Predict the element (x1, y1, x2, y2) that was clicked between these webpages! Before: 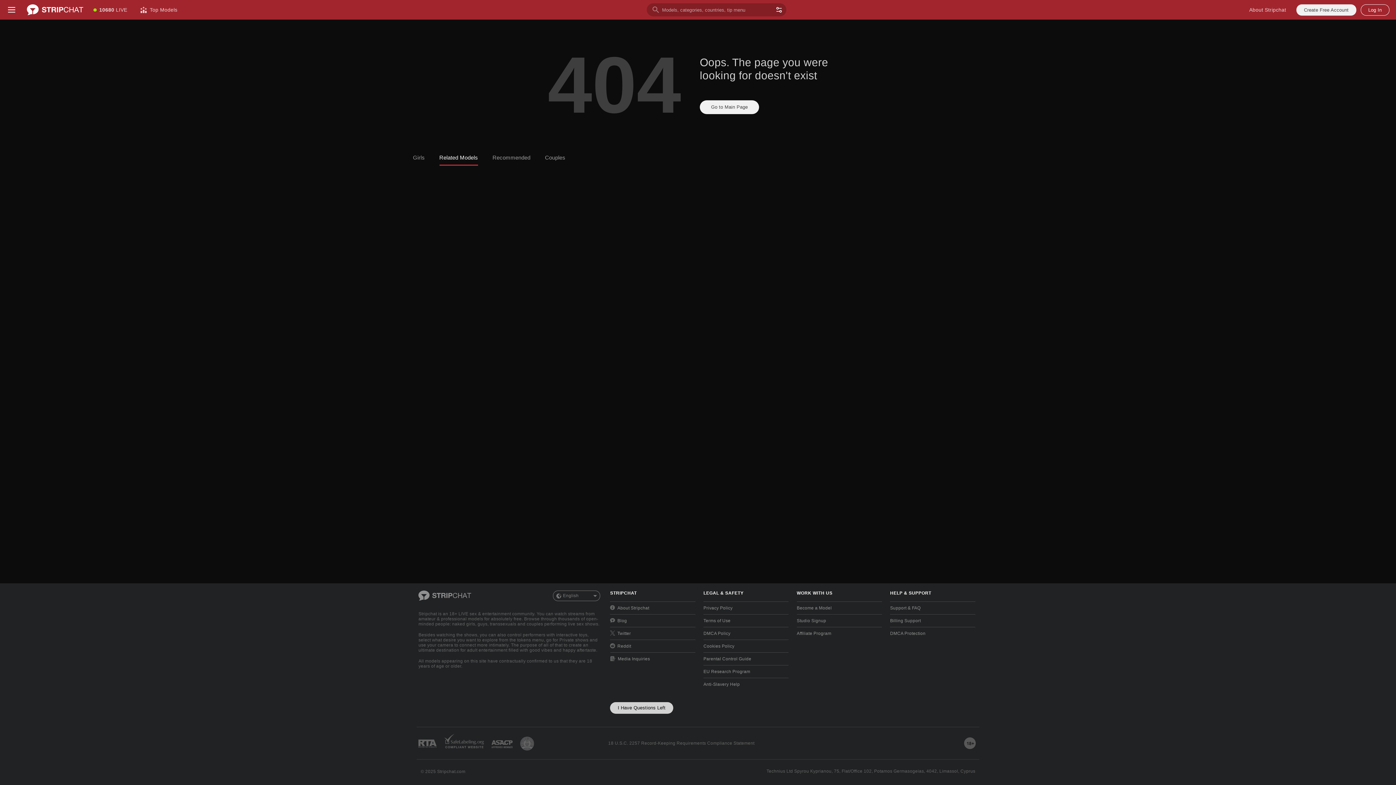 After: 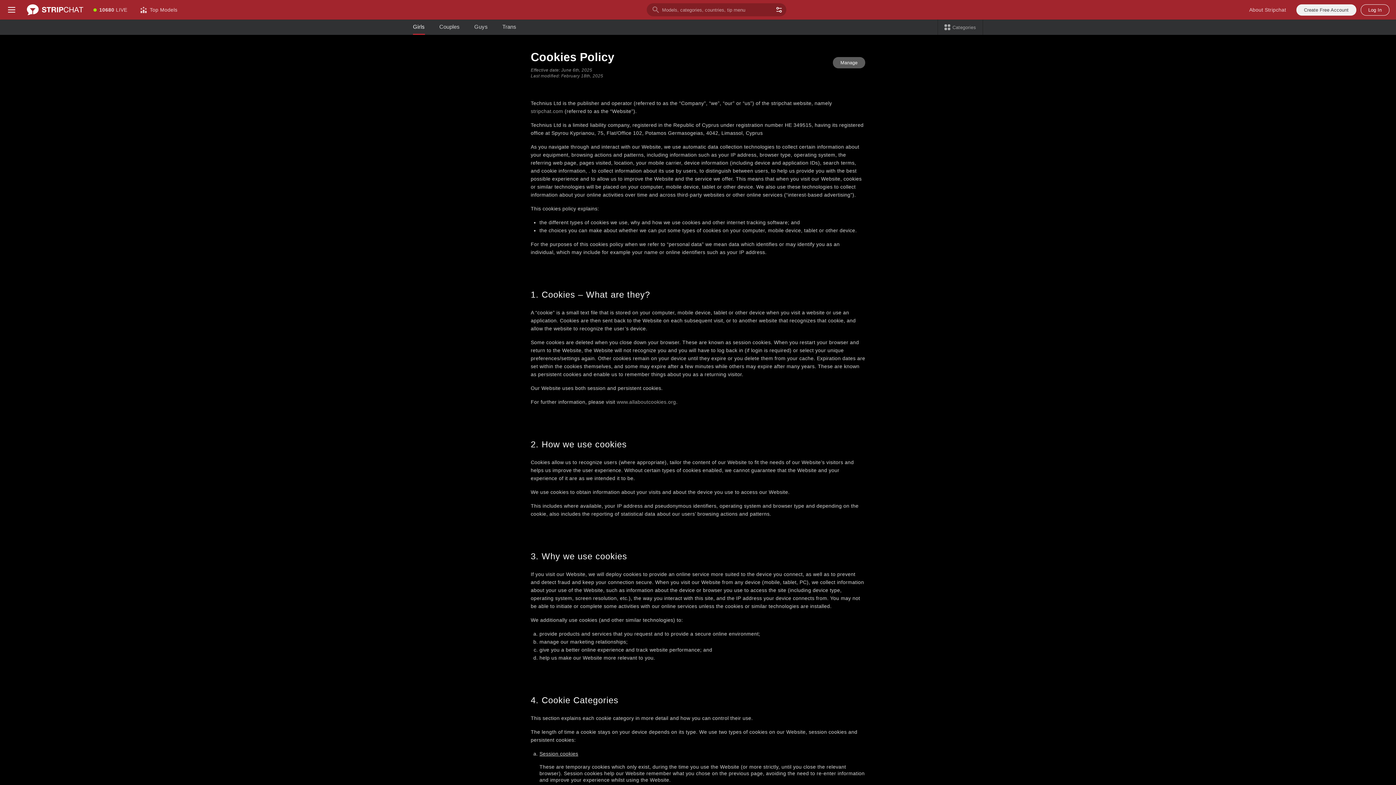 Action: bbox: (703, 640, 788, 652) label: Cookies Policy